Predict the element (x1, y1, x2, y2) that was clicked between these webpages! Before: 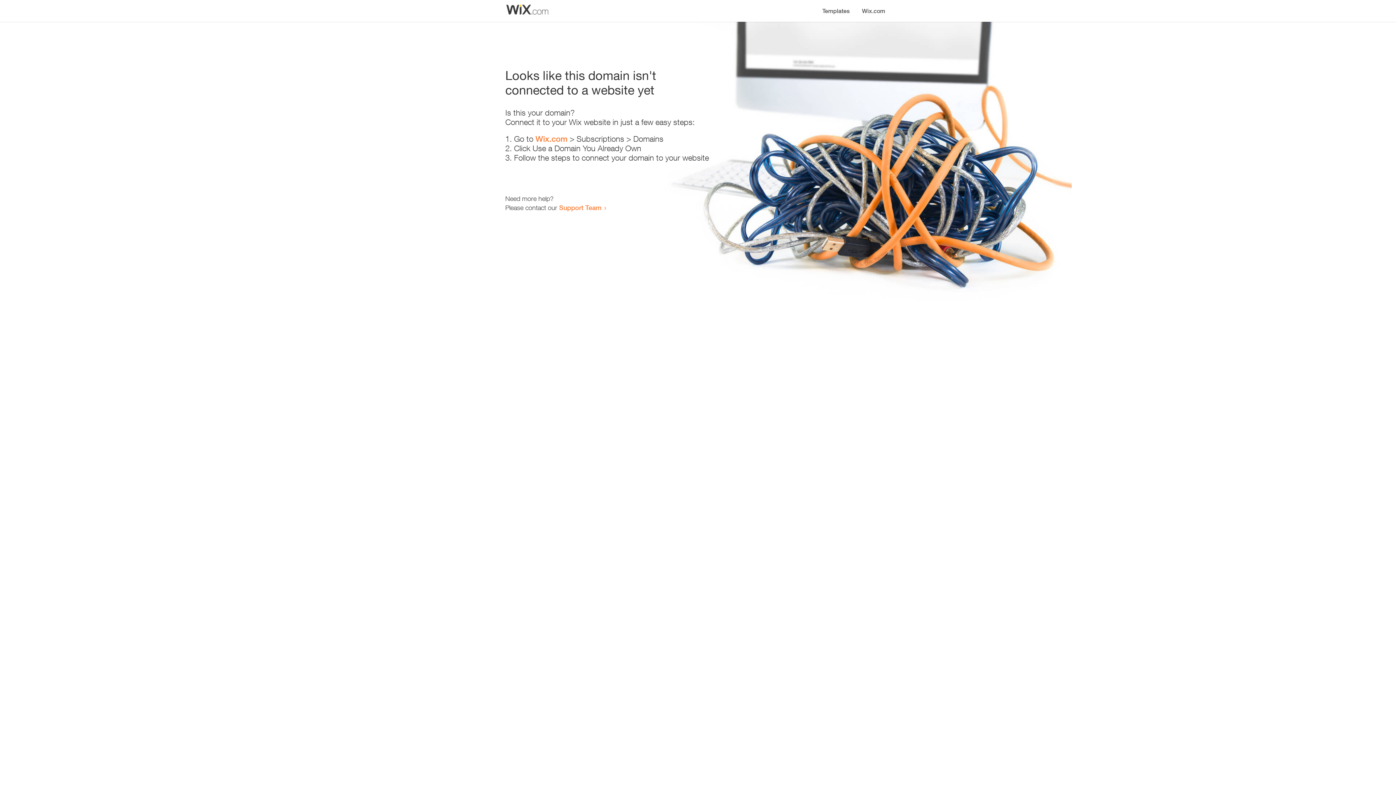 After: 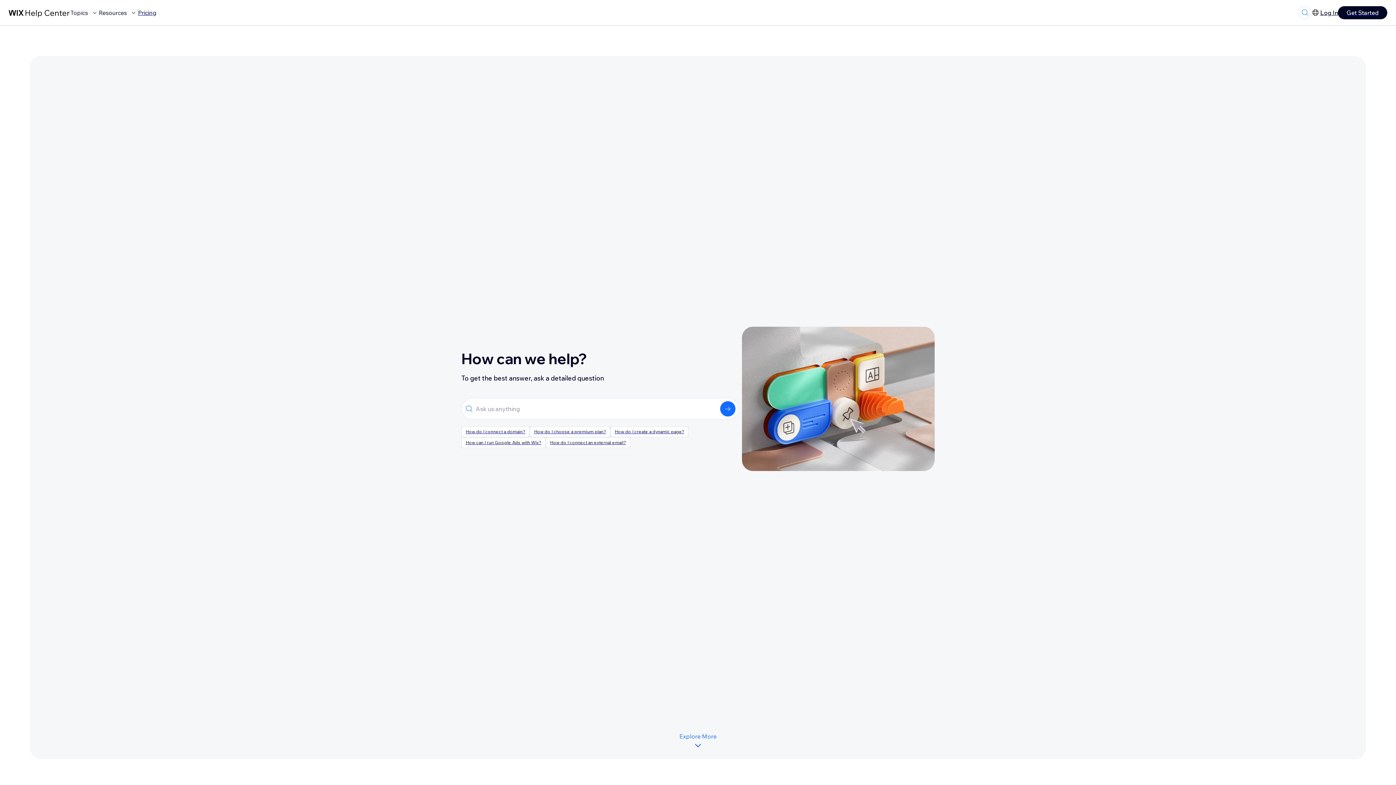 Action: label: Support Team bbox: (559, 203, 601, 211)